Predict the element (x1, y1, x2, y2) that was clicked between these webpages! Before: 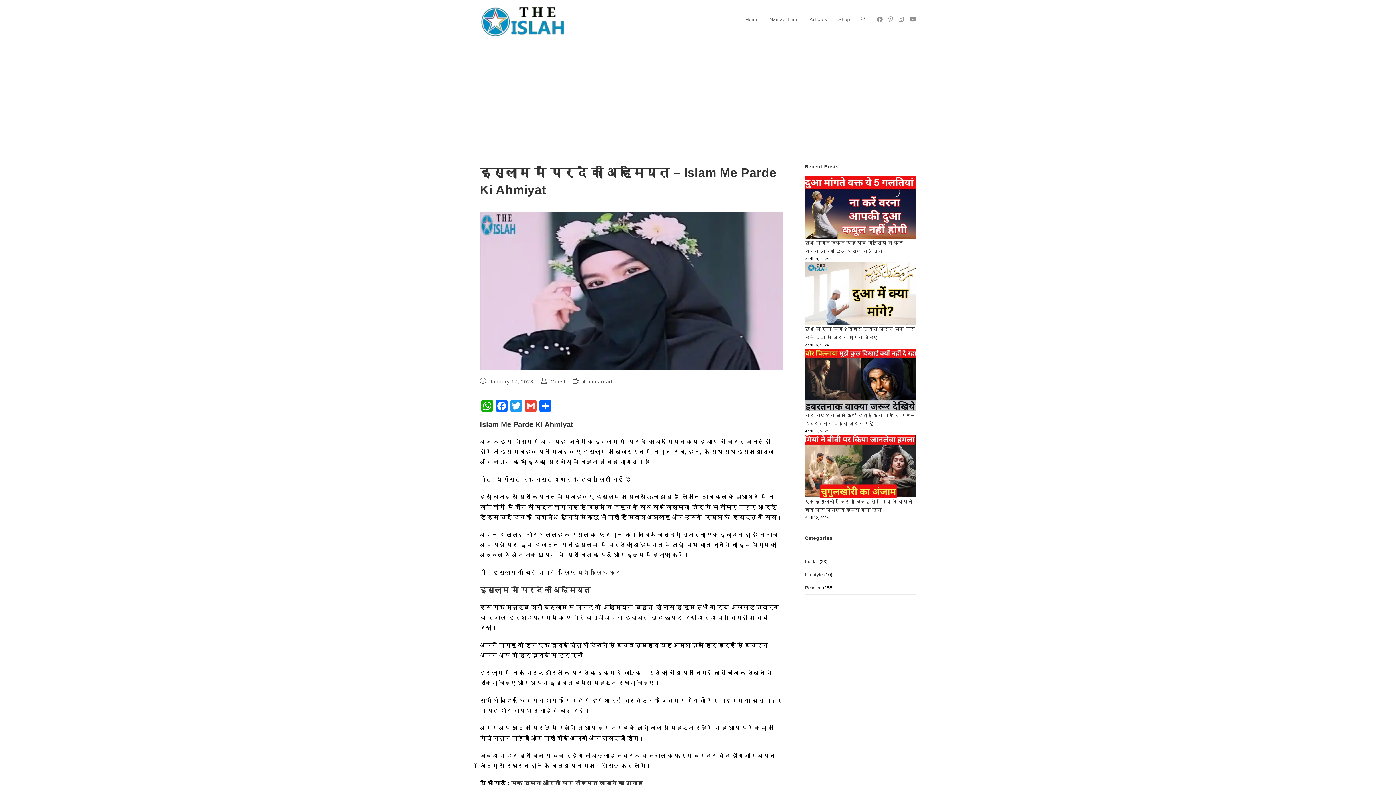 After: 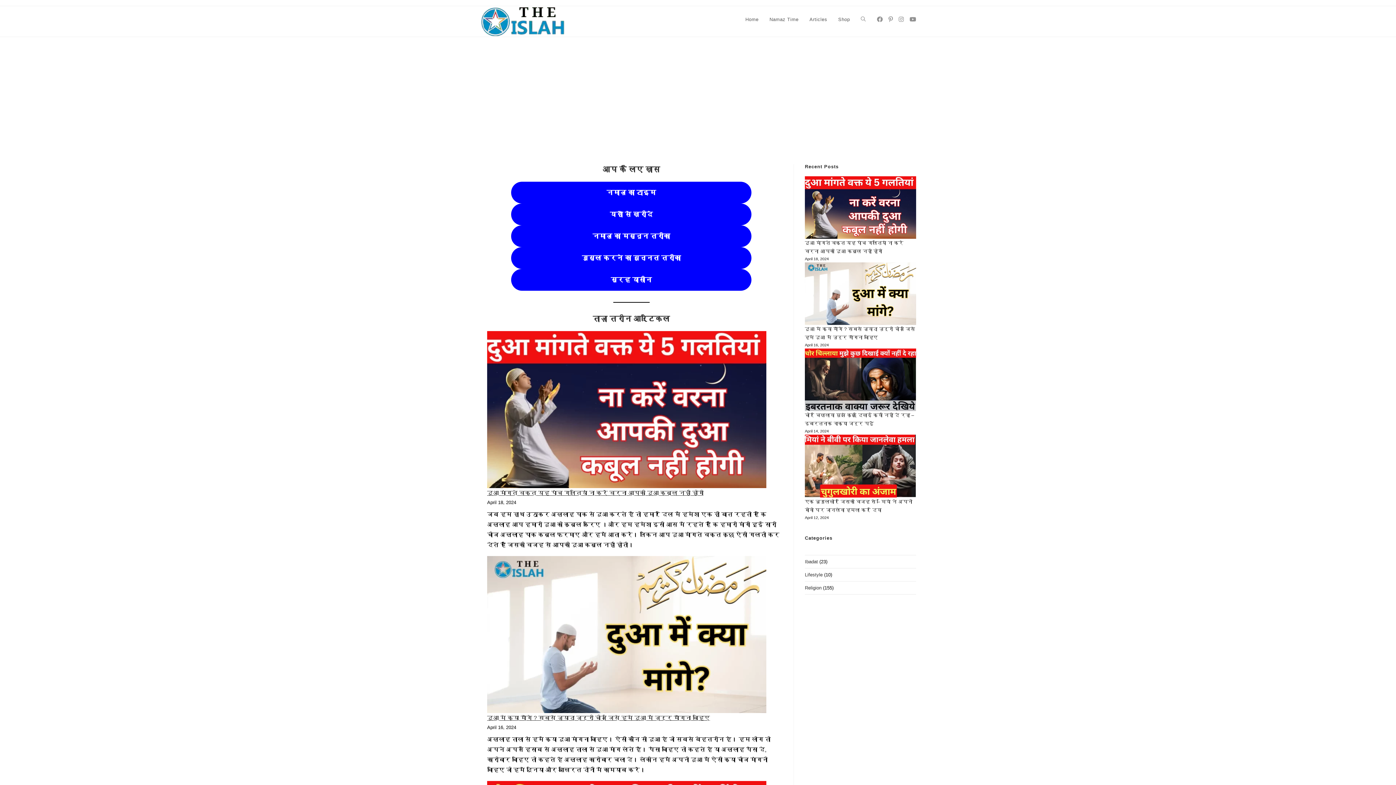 Action: label: Home bbox: (740, 6, 764, 33)